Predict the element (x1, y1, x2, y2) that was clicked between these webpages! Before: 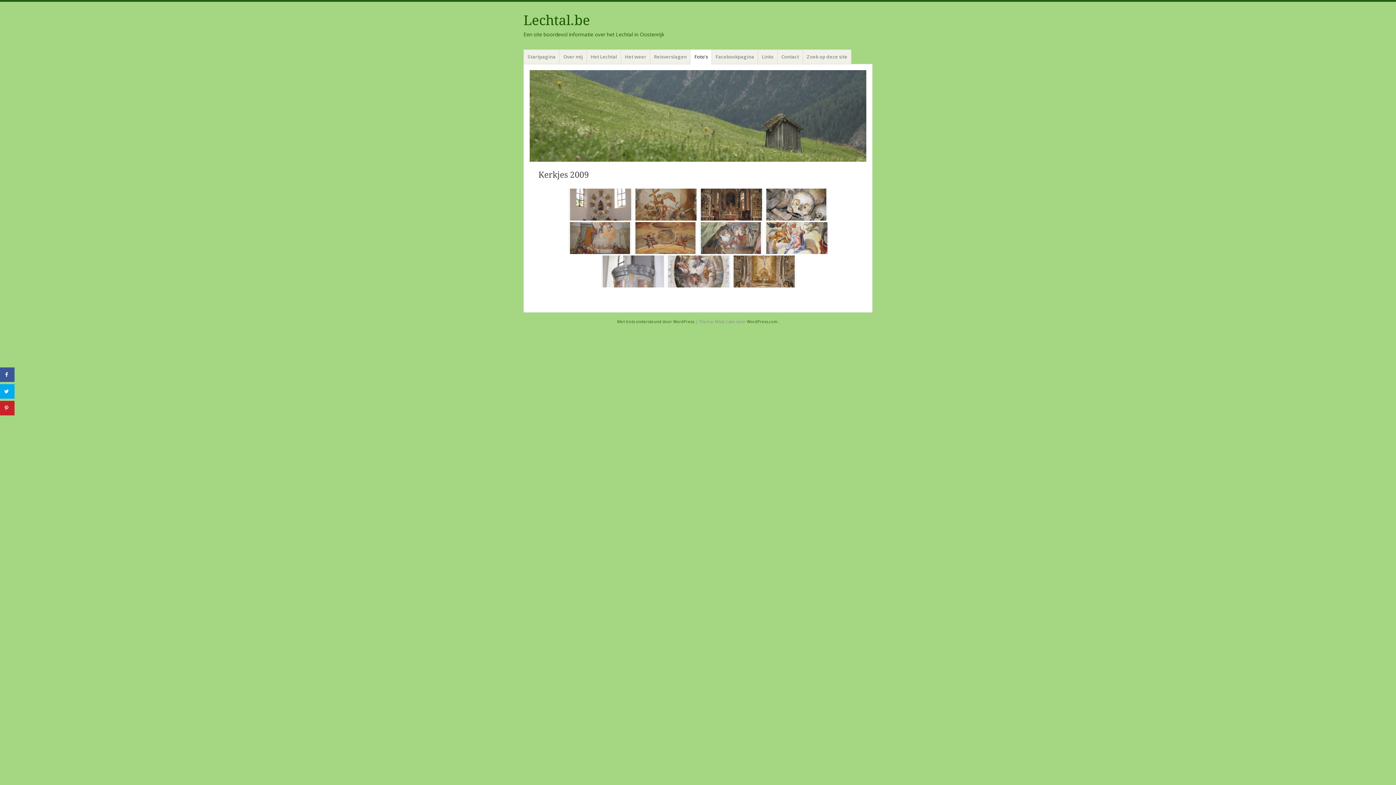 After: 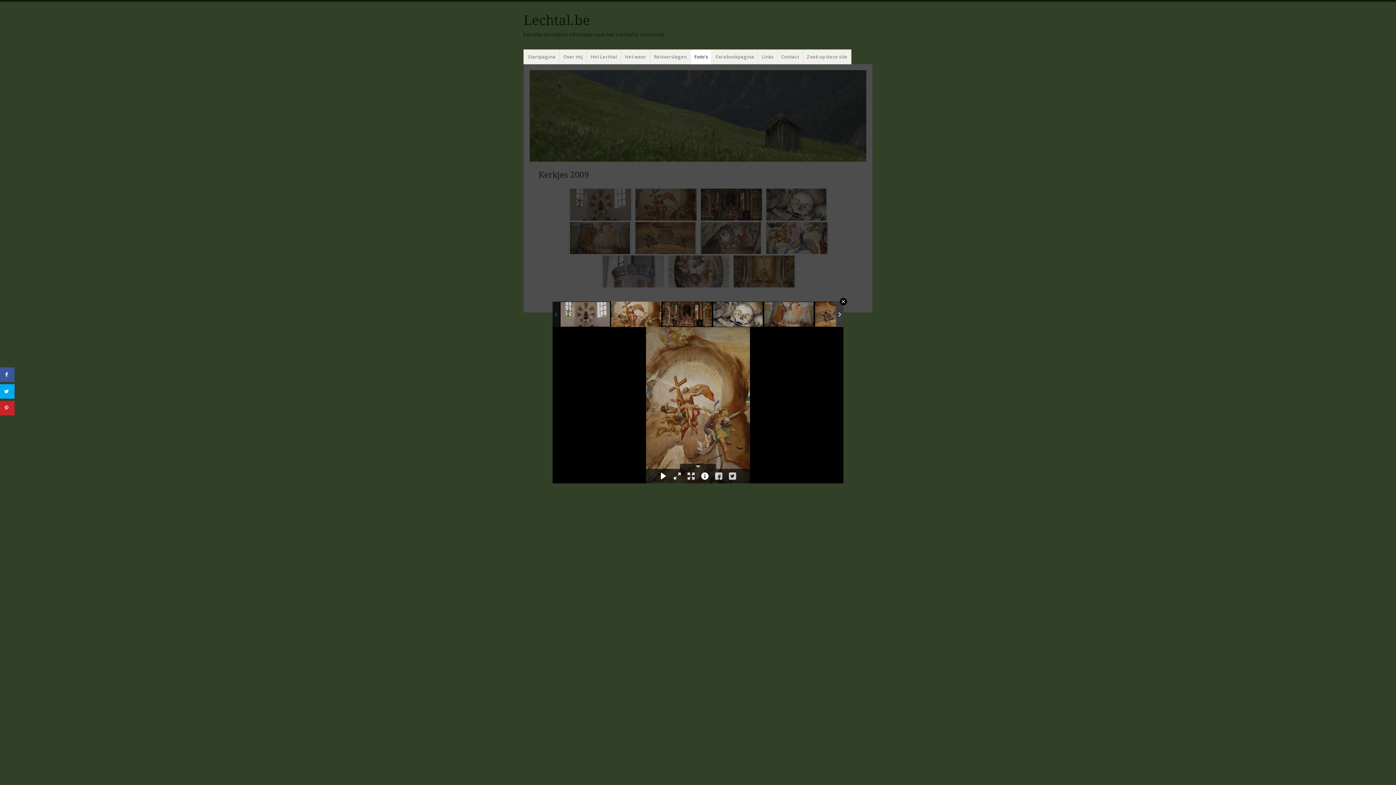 Action: bbox: (634, 188, 698, 220)